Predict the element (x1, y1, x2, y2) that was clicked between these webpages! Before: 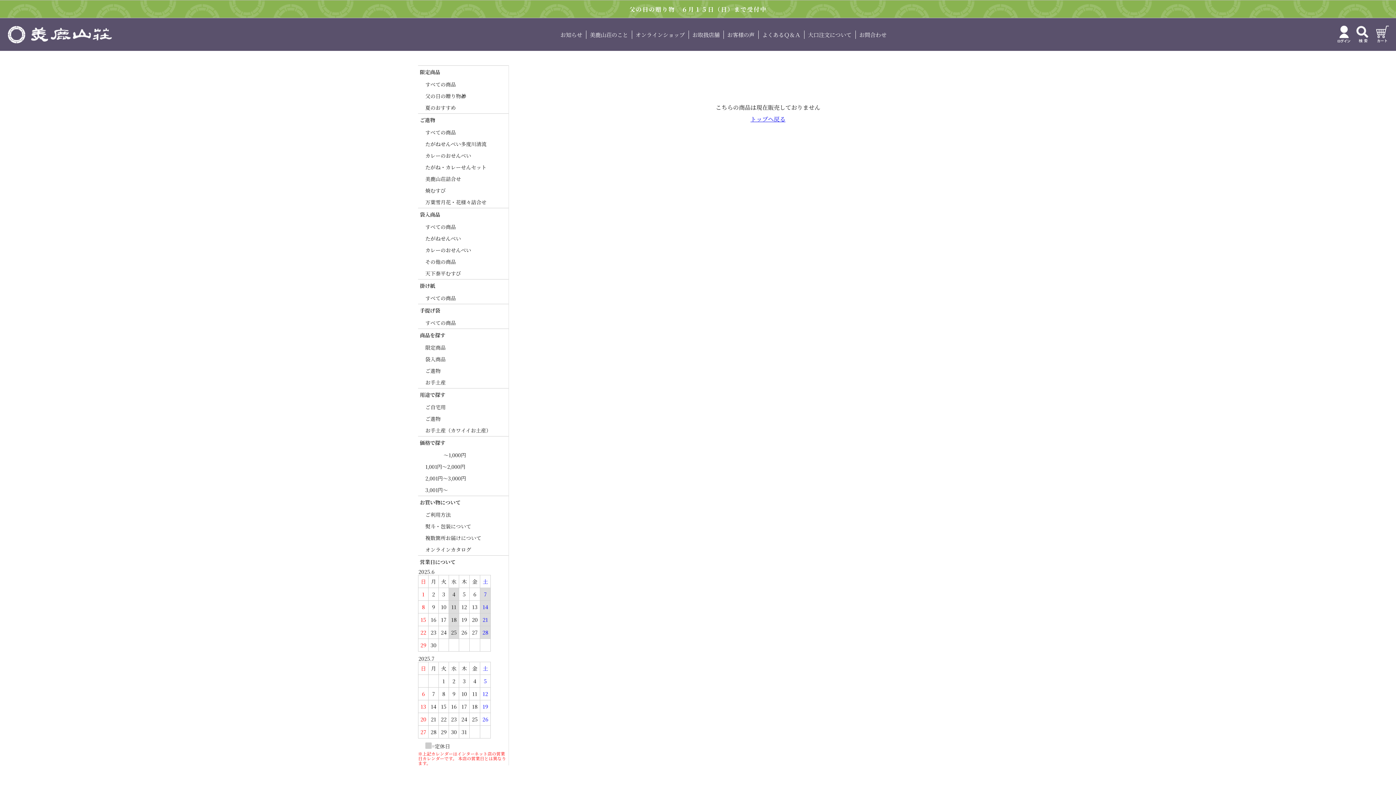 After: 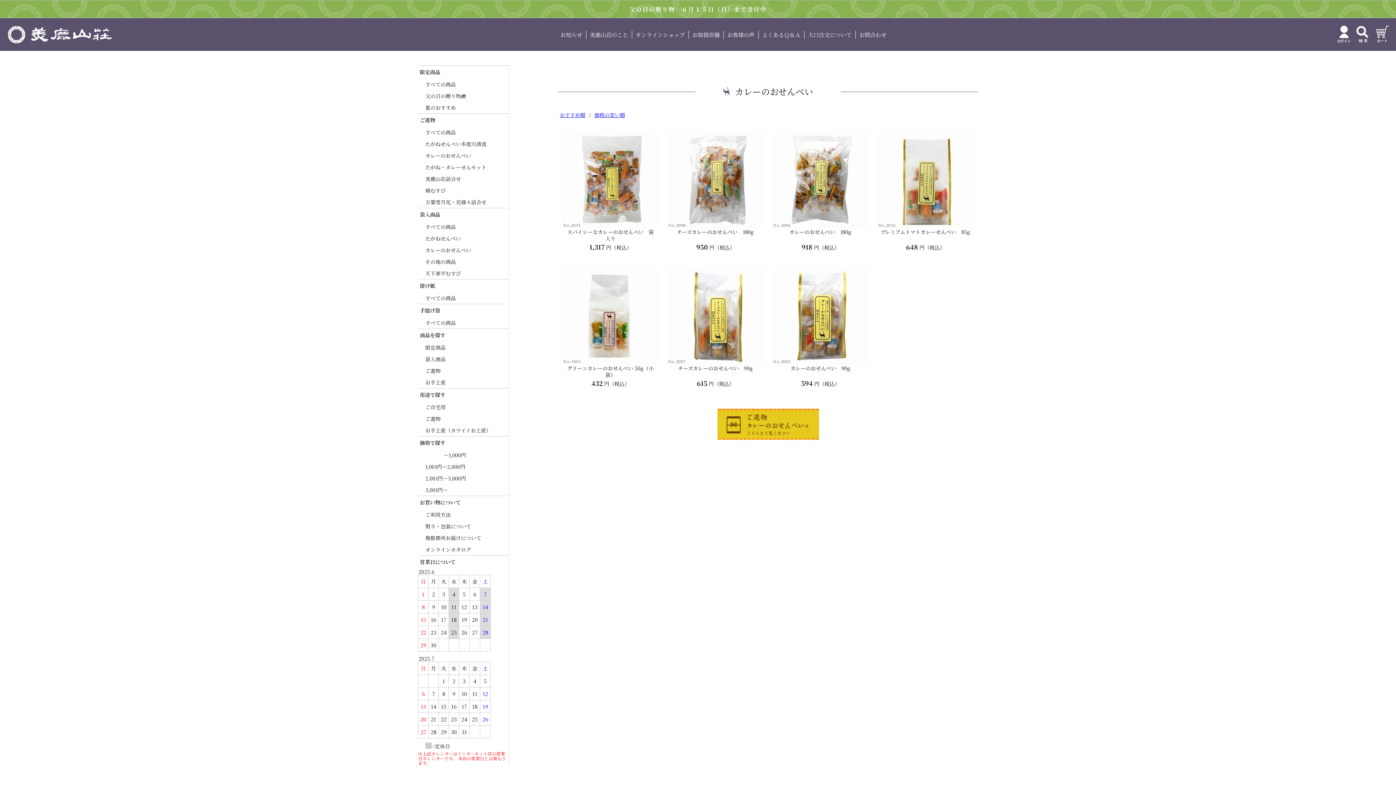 Action: bbox: (425, 244, 508, 256) label: カレーのおせんべい